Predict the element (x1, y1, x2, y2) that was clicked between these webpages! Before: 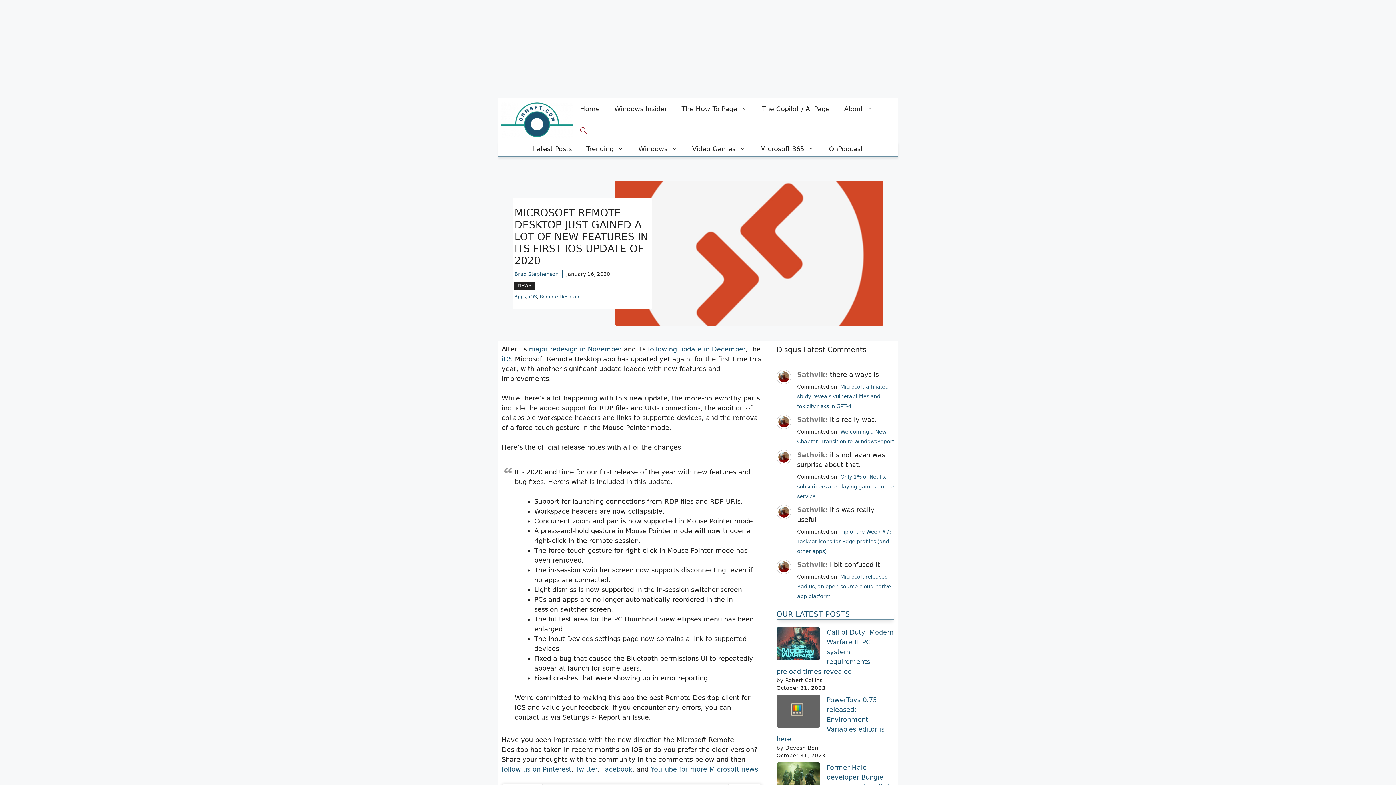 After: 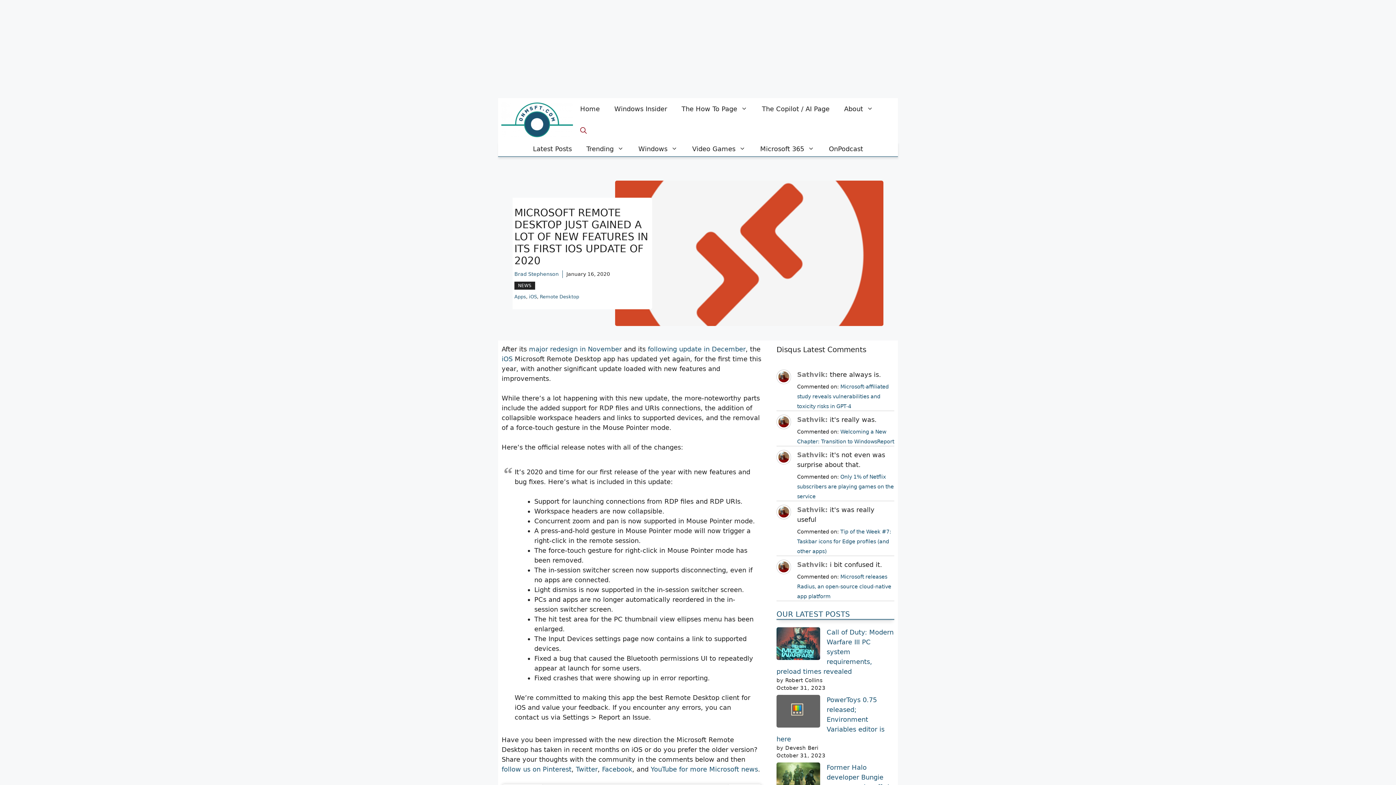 Action: bbox: (776, 386, 791, 394)